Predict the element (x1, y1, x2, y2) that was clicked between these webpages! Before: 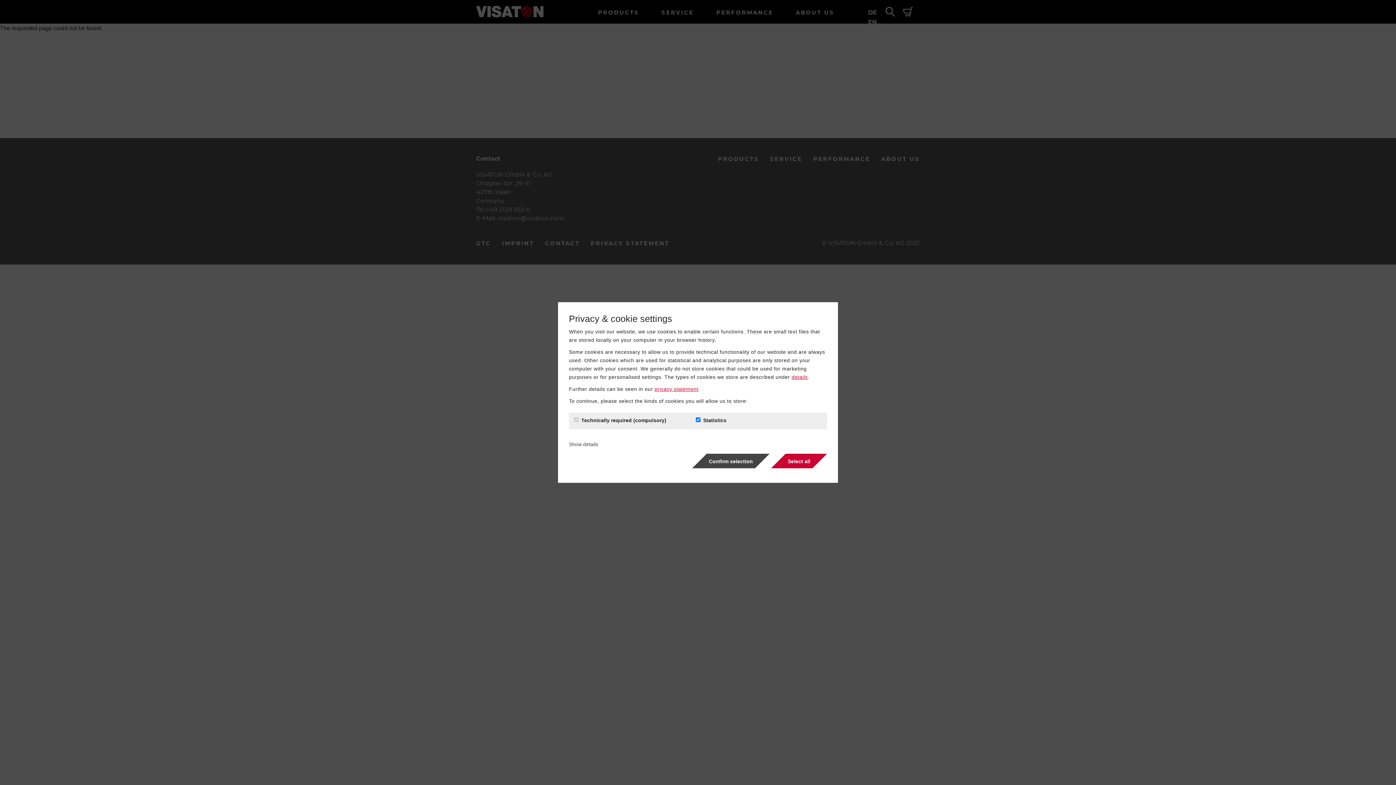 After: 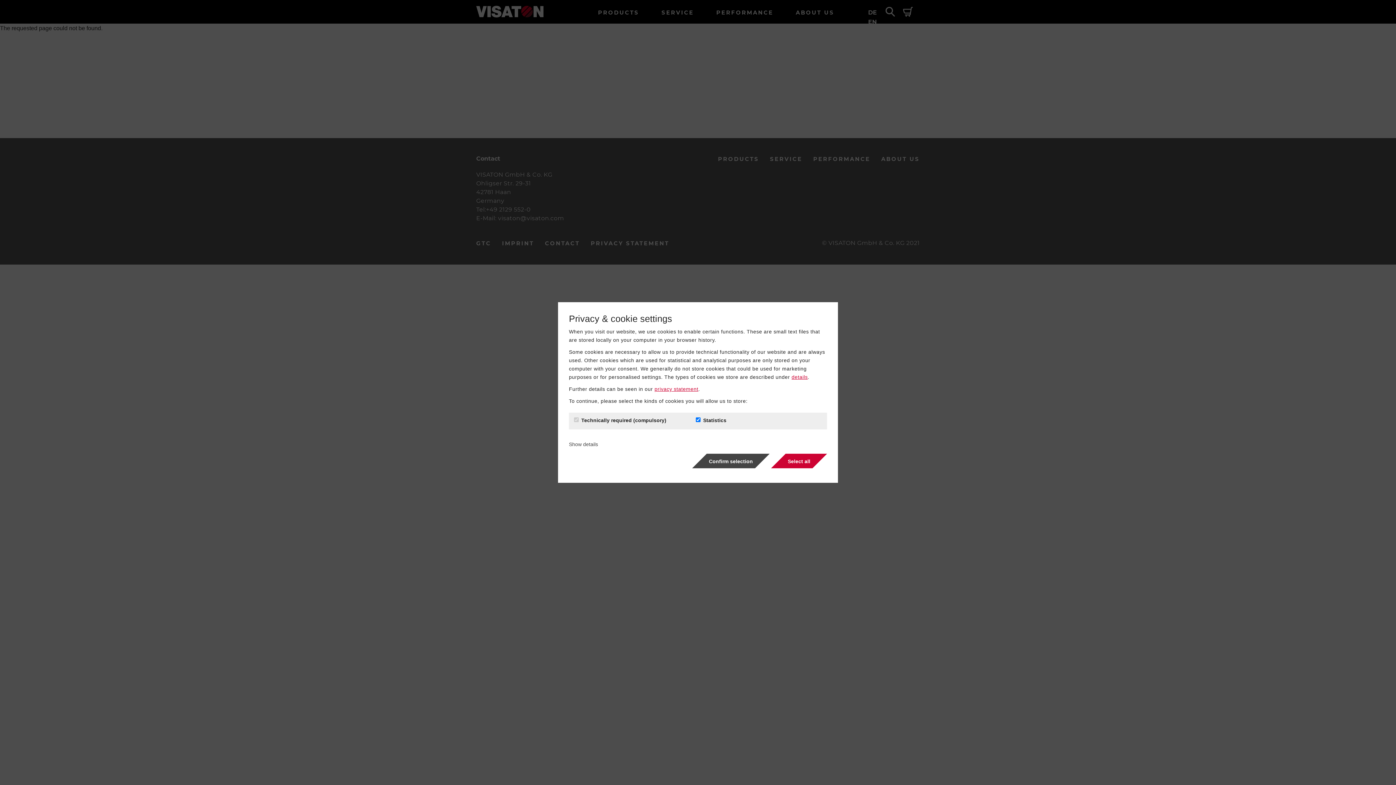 Action: bbox: (654, 386, 698, 392) label: privacy statement